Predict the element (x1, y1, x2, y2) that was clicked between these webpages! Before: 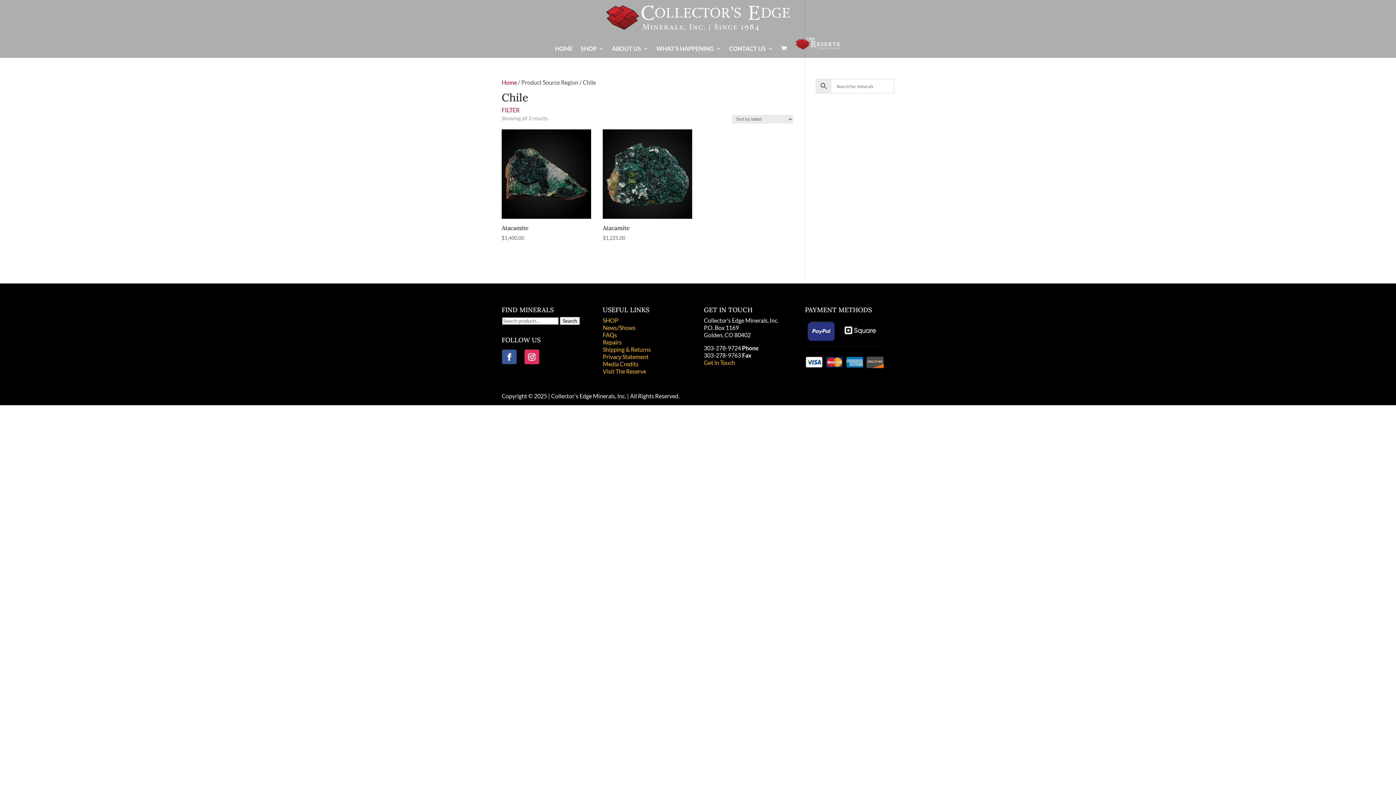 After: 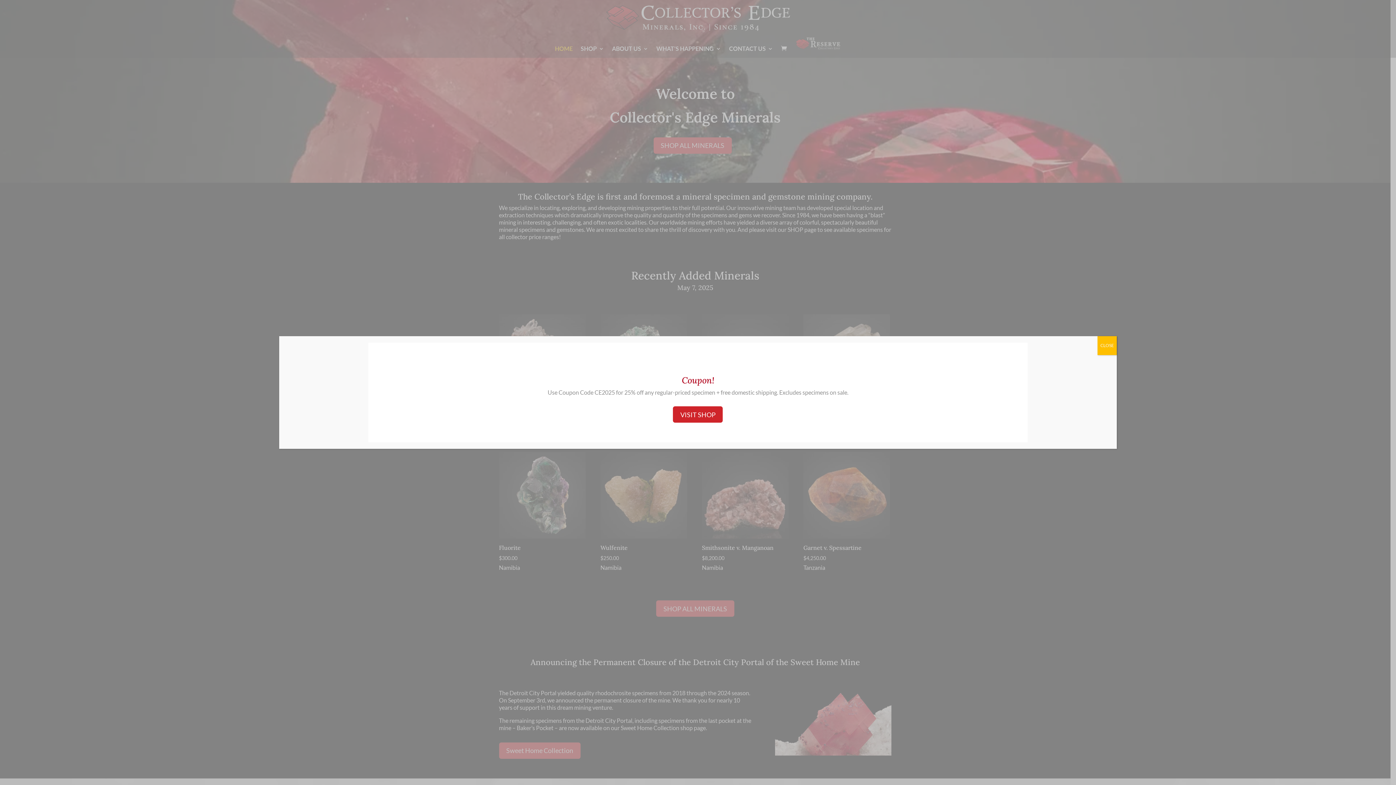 Action: label: HOME bbox: (555, 46, 572, 57)